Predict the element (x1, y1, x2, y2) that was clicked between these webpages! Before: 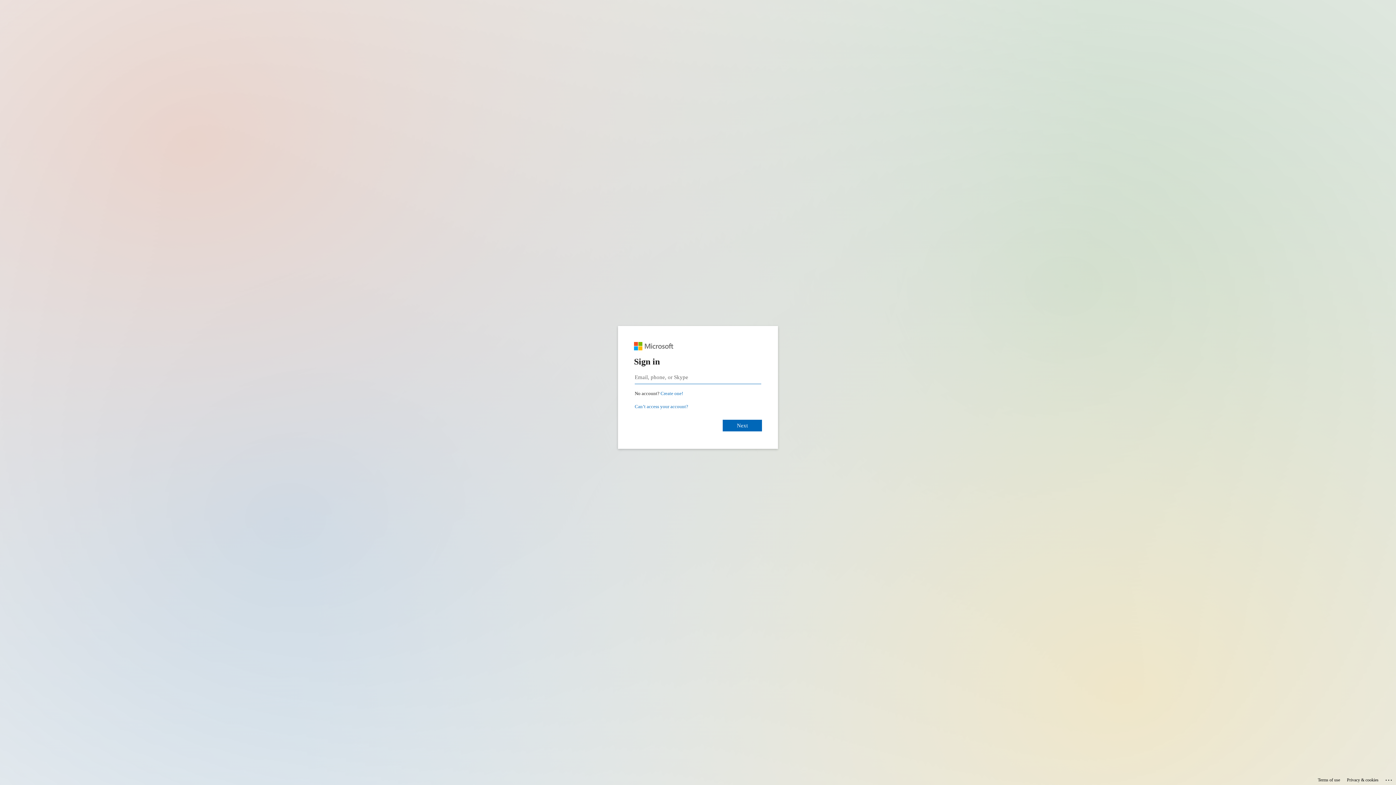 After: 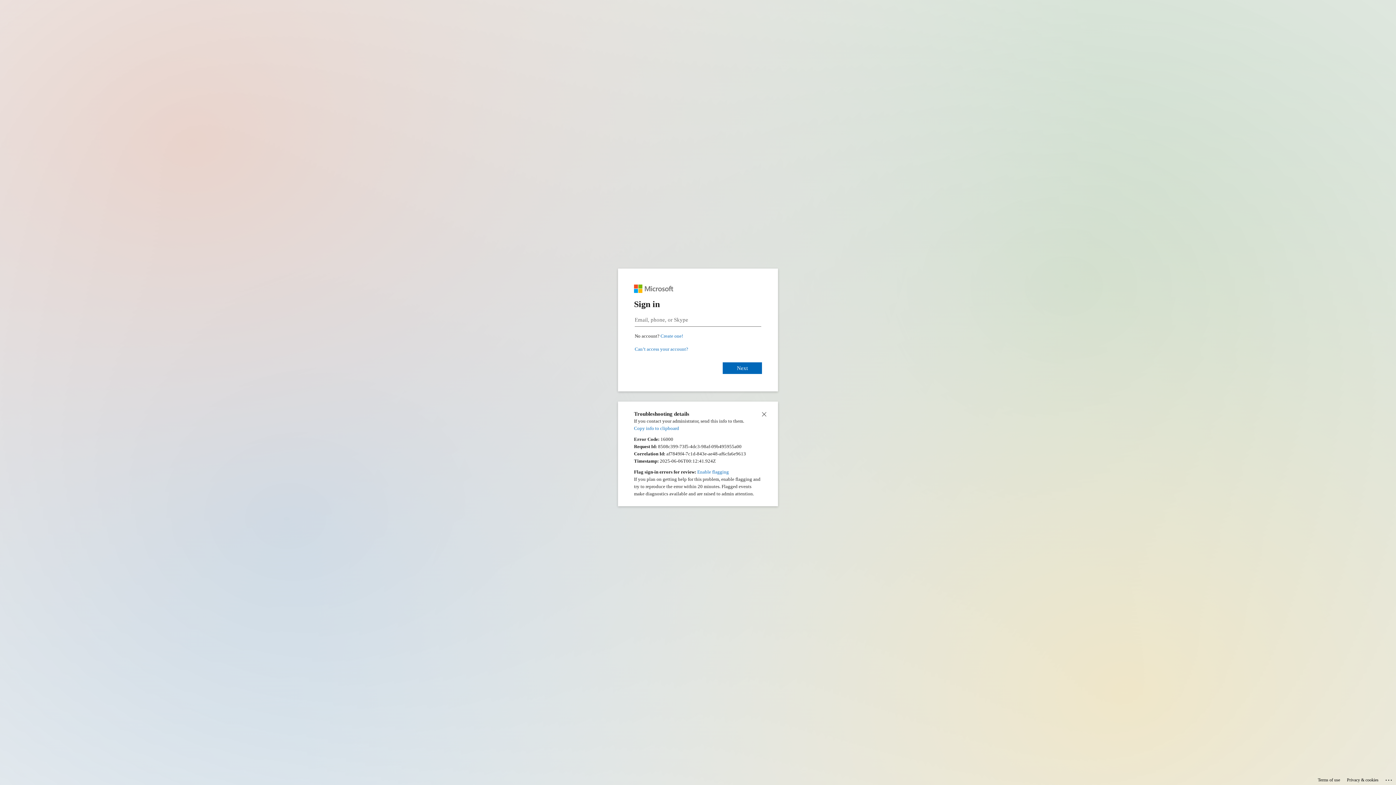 Action: bbox: (1385, 775, 1393, 783) label: Click here for troubleshooting information